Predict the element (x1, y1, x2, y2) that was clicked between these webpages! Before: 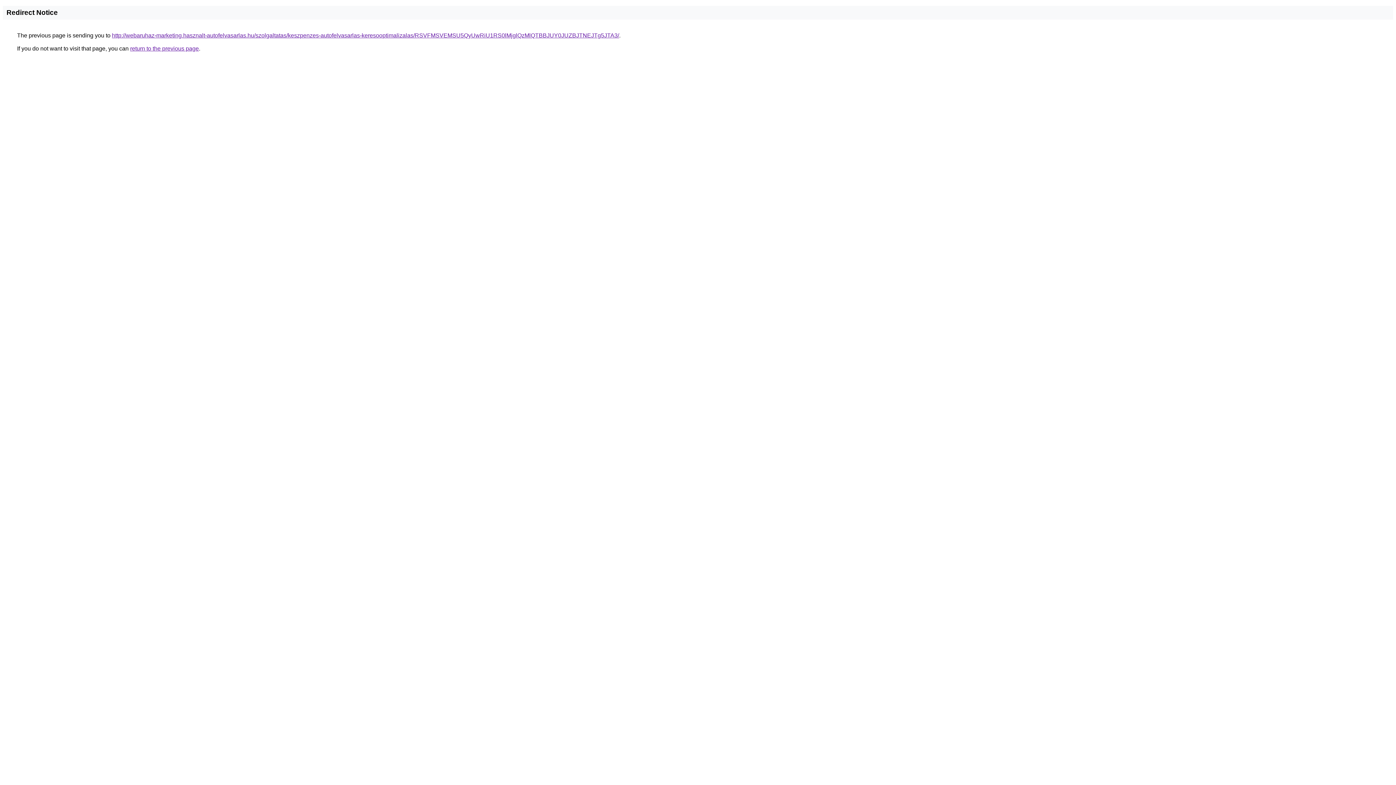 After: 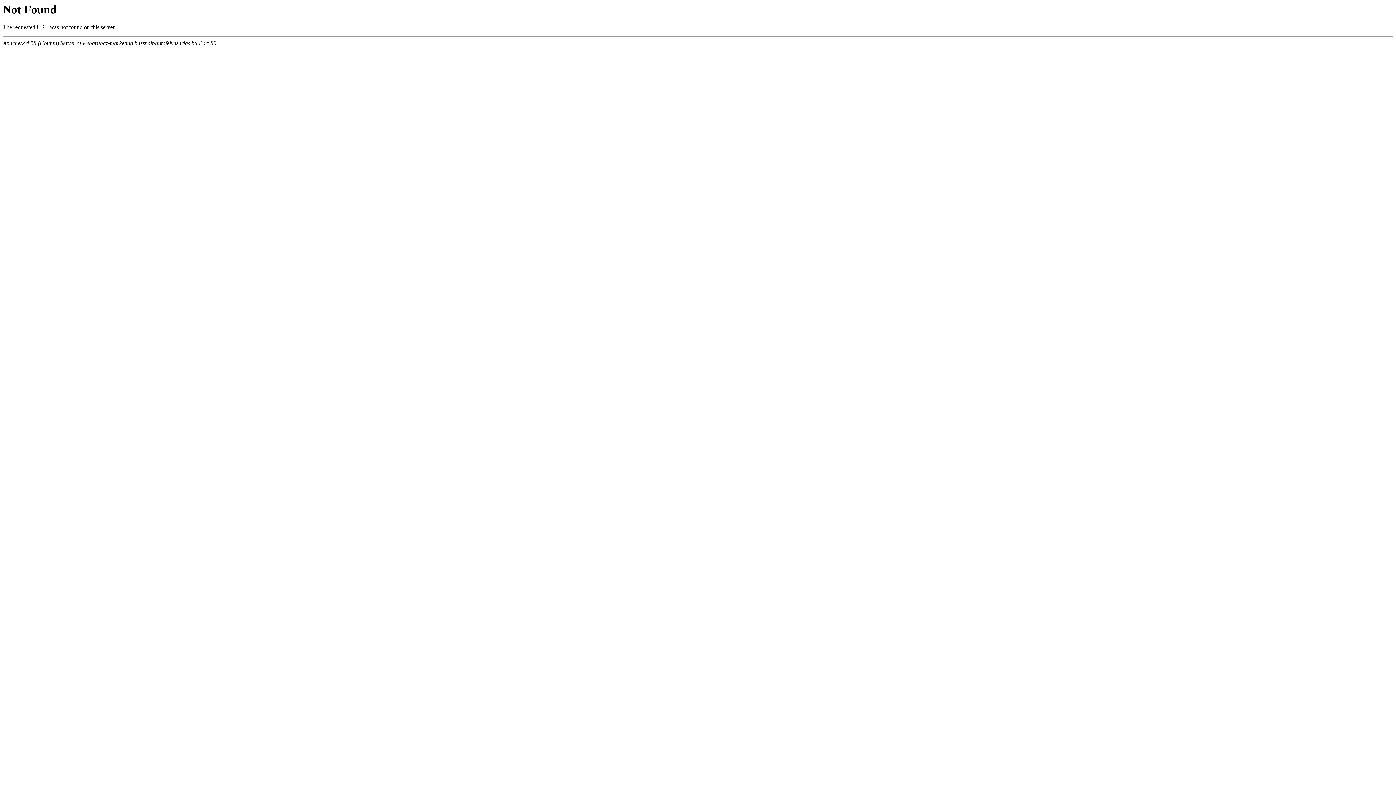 Action: bbox: (112, 32, 619, 38) label: http://webaruhaz-marketing.hasznalt-autofelvasarlas.hu/szolgaltatas/keszpenzes-autofelvasarlas-keresooptimalizalas/RSVFMSVEMSU5QyUwRiU1RS0lMjglQzMlQTBBJUY0JUZBJTNEJTg5JTA3/